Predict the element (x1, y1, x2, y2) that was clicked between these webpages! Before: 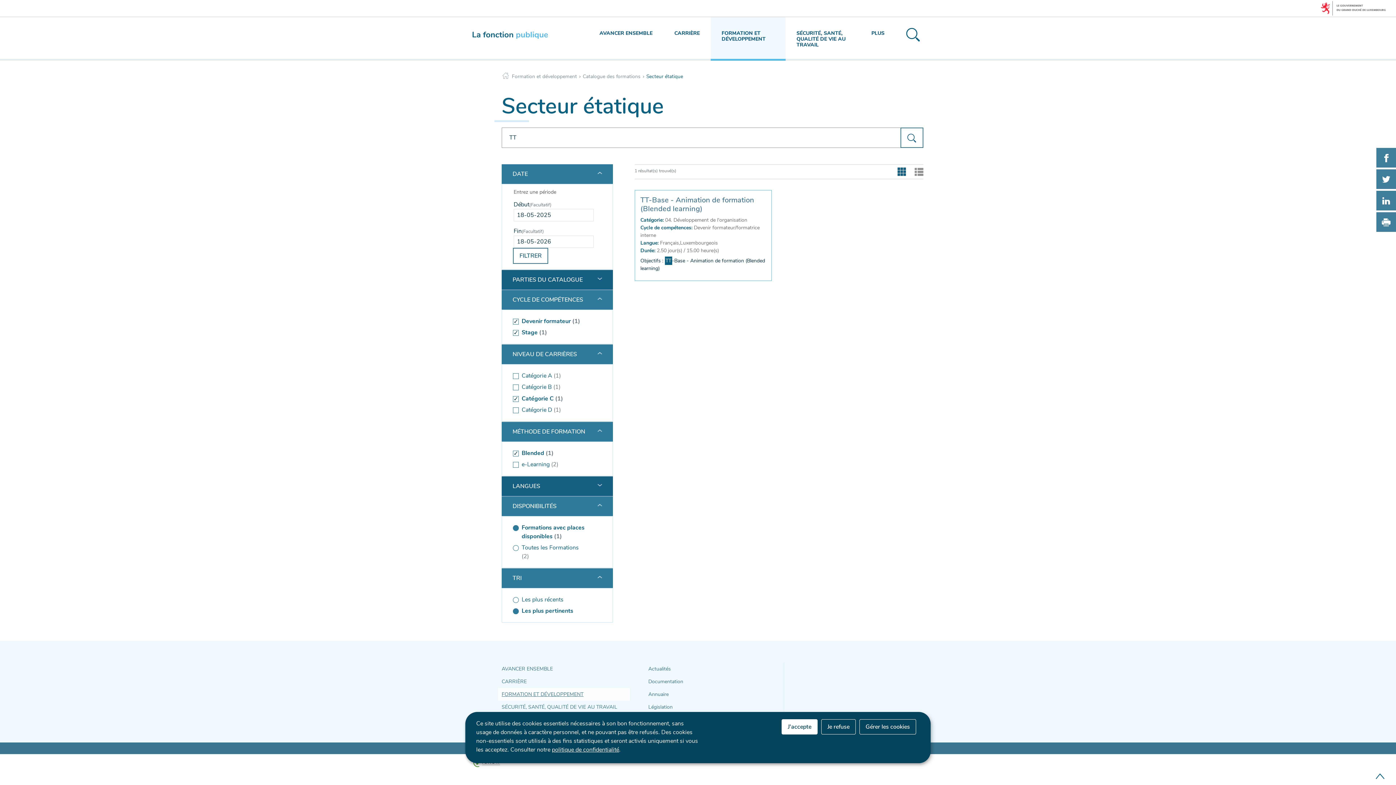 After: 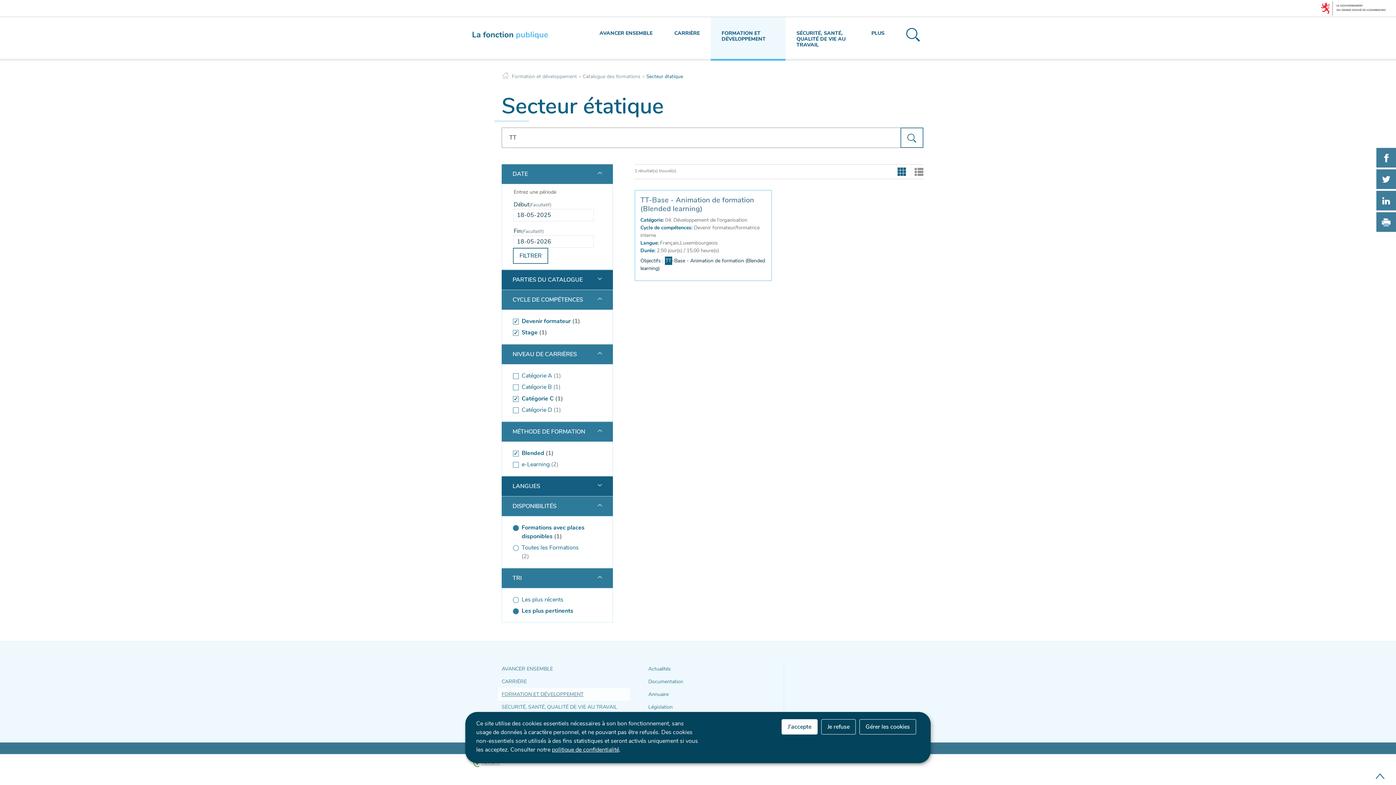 Action: label: Les plus pertinents (séléctionné) bbox: (513, 605, 594, 617)